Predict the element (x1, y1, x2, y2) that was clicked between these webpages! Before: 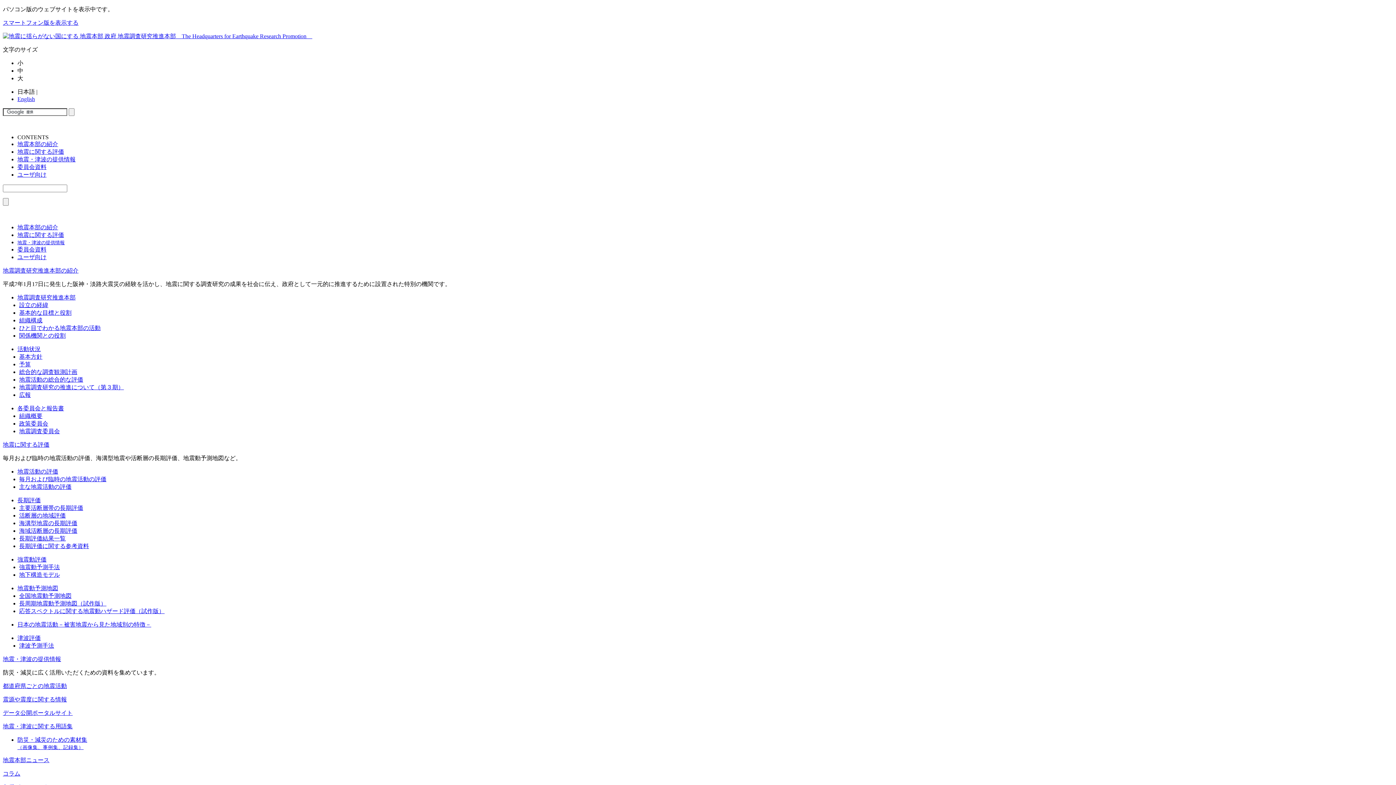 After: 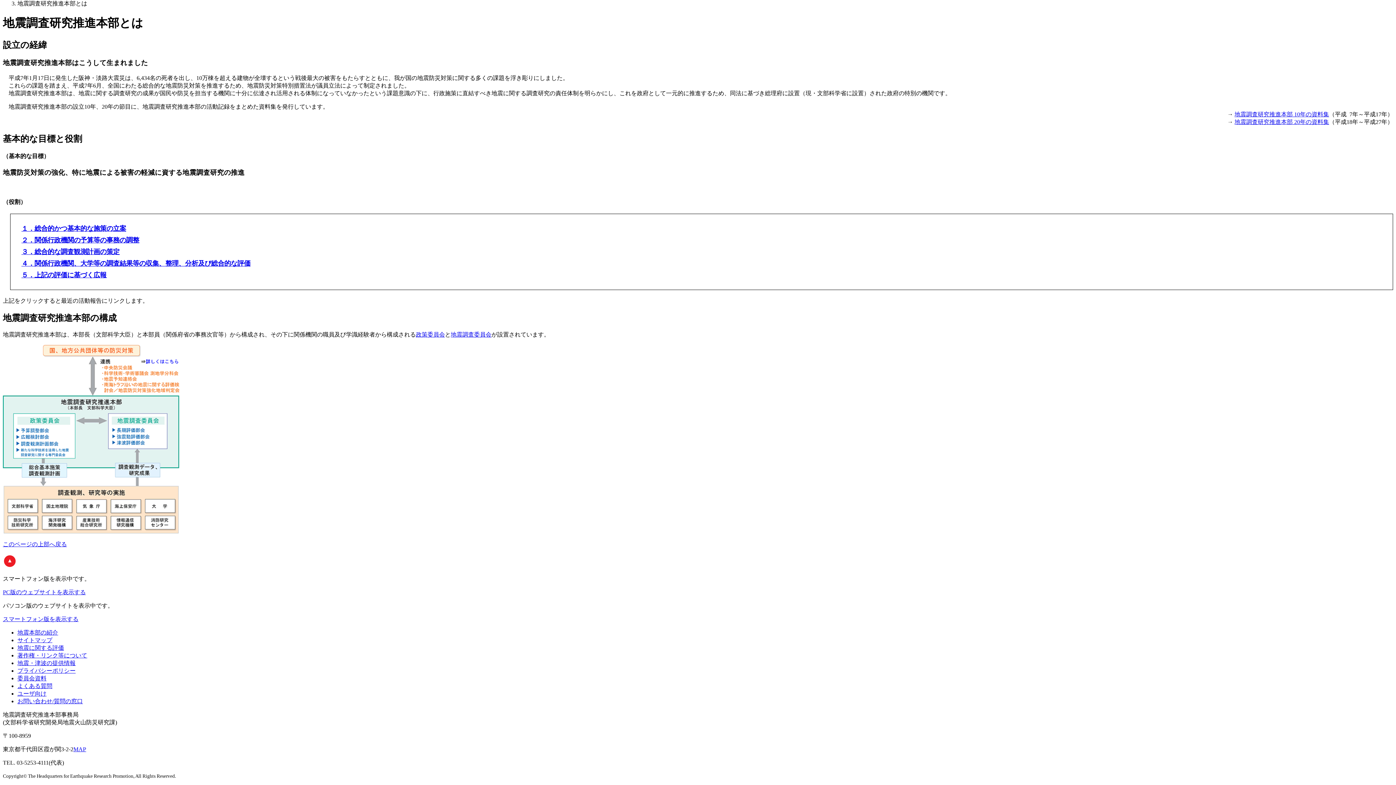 Action: bbox: (19, 302, 48, 308) label: 設立の経緯